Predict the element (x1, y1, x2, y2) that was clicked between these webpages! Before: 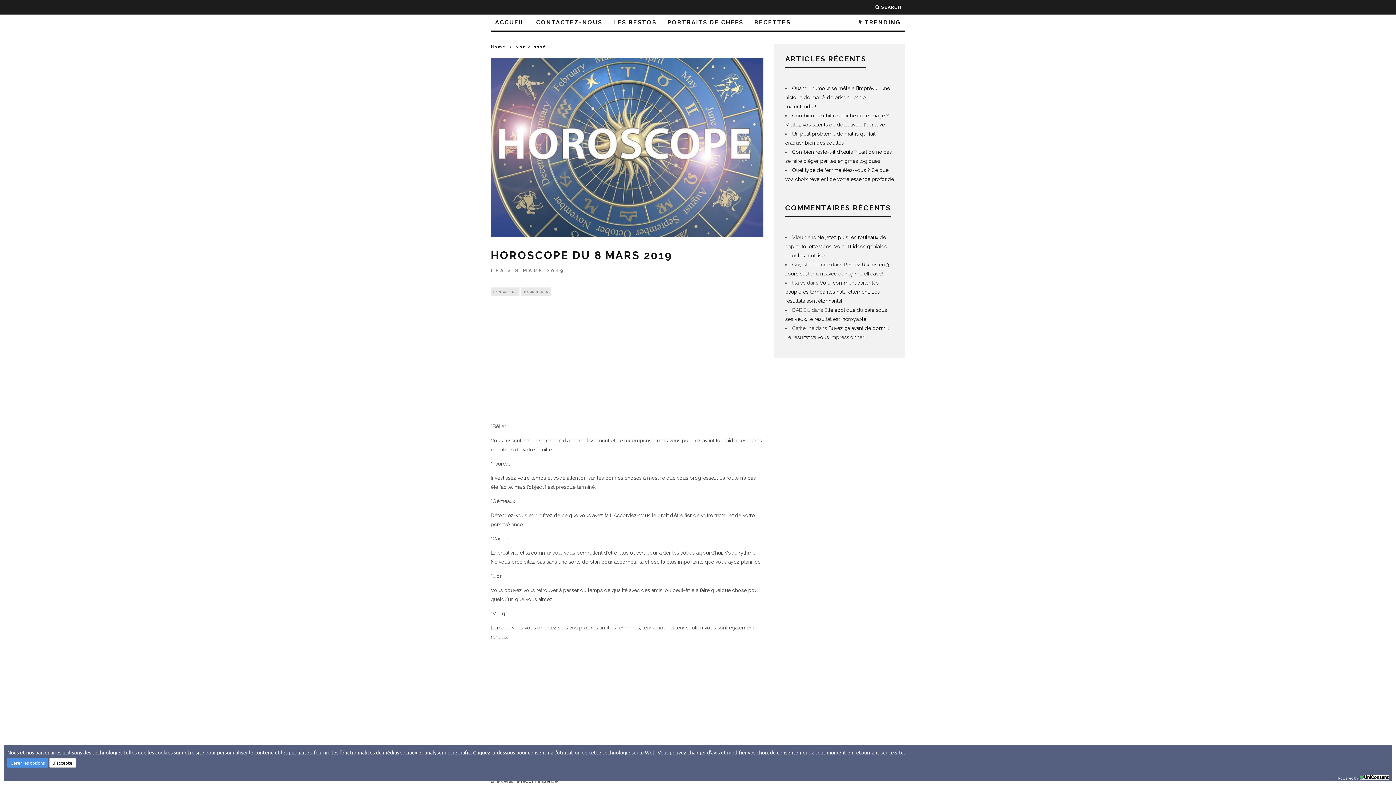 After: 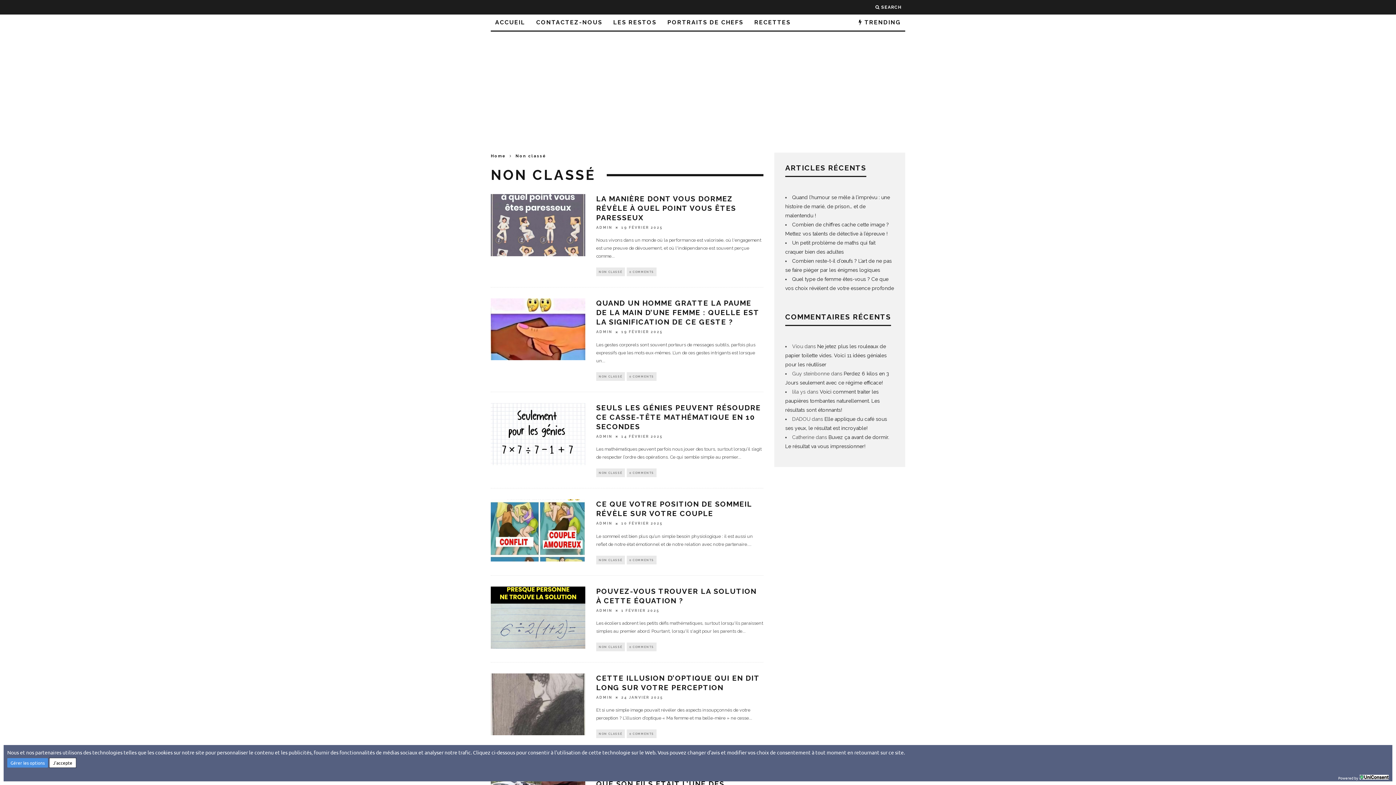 Action: bbox: (515, 44, 546, 49) label: Non classé